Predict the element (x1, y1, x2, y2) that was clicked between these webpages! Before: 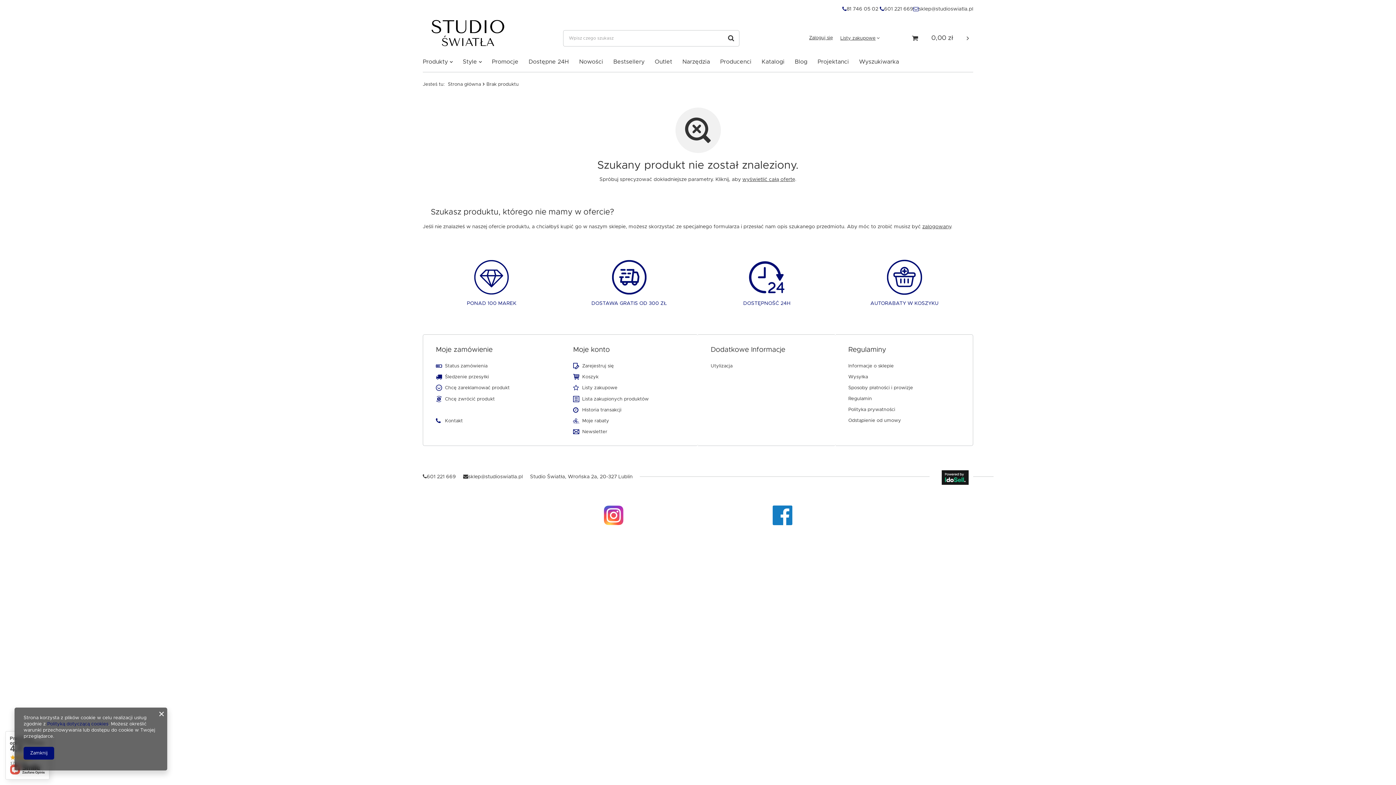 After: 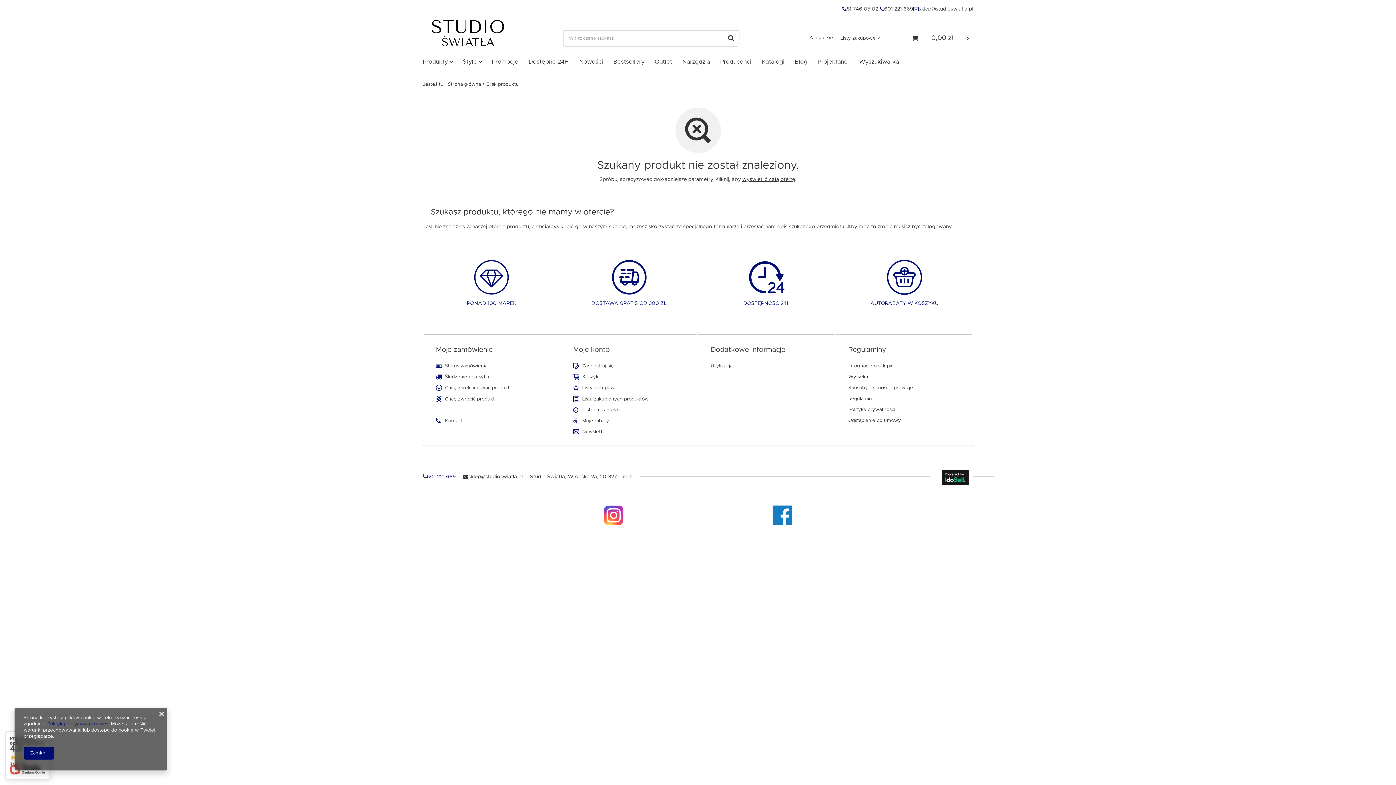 Action: label: 601 221 669 bbox: (426, 474, 456, 479)